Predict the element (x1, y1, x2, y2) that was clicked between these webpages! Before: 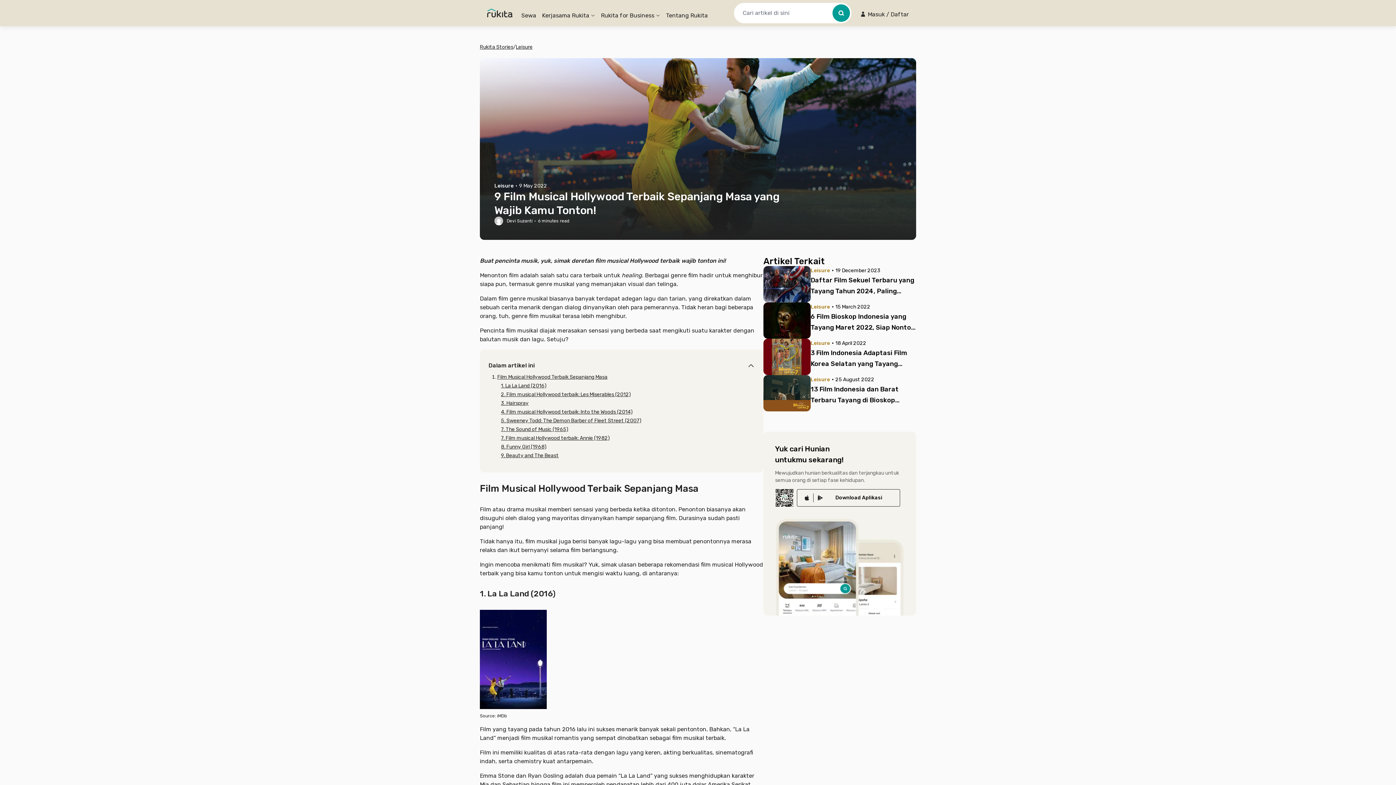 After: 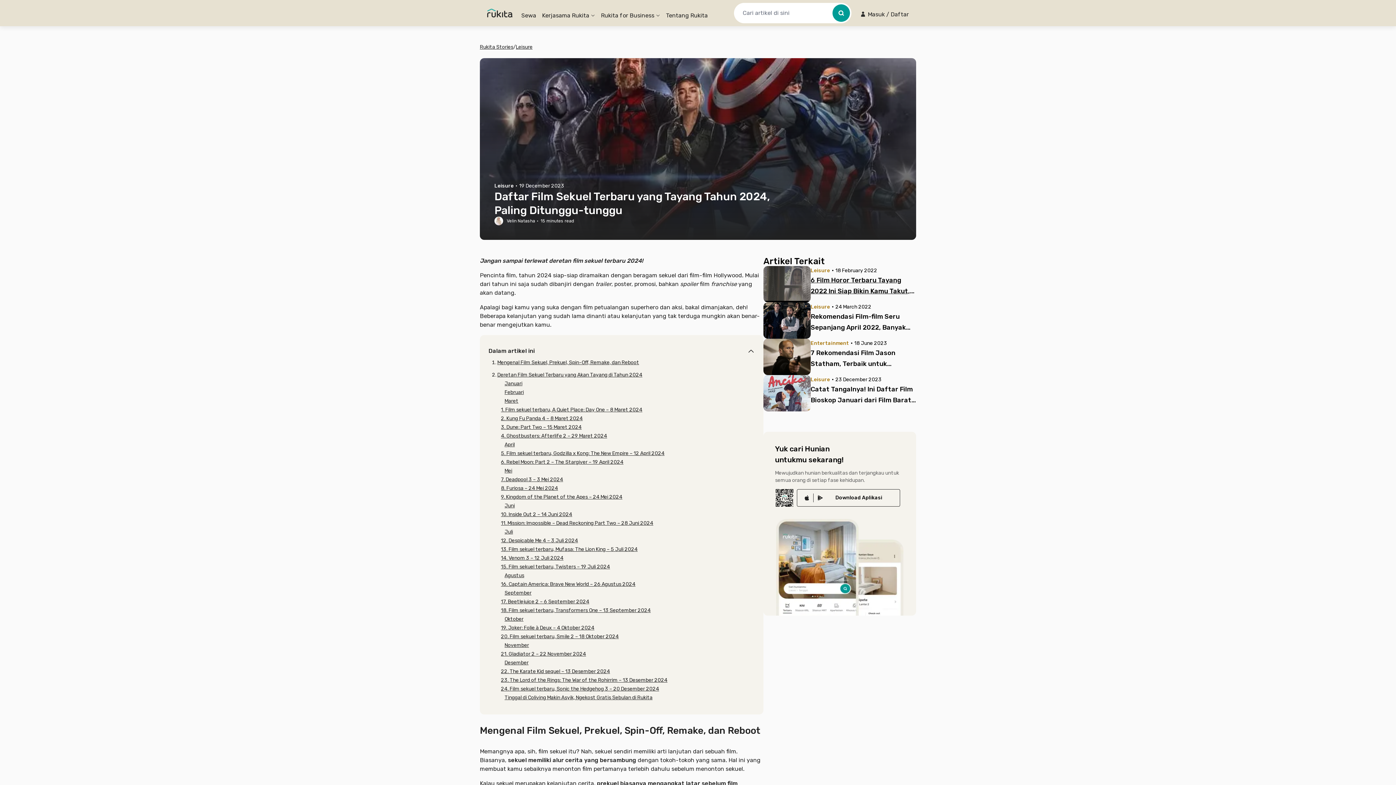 Action: label: Daftar Film Sekuel Terbaru yang Tayang Tahun 2024, Paling Ditunggu-tunggu bbox: (810, 274, 916, 296)